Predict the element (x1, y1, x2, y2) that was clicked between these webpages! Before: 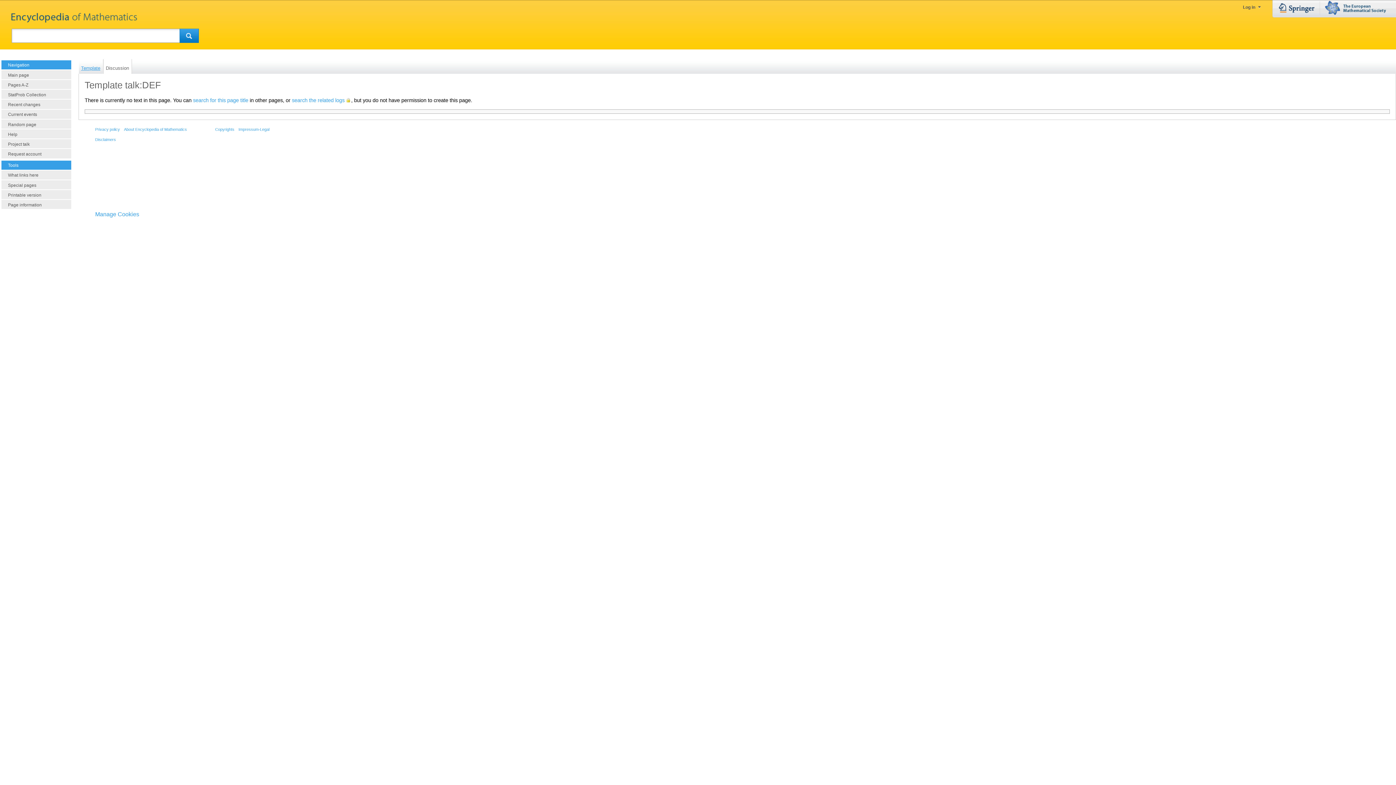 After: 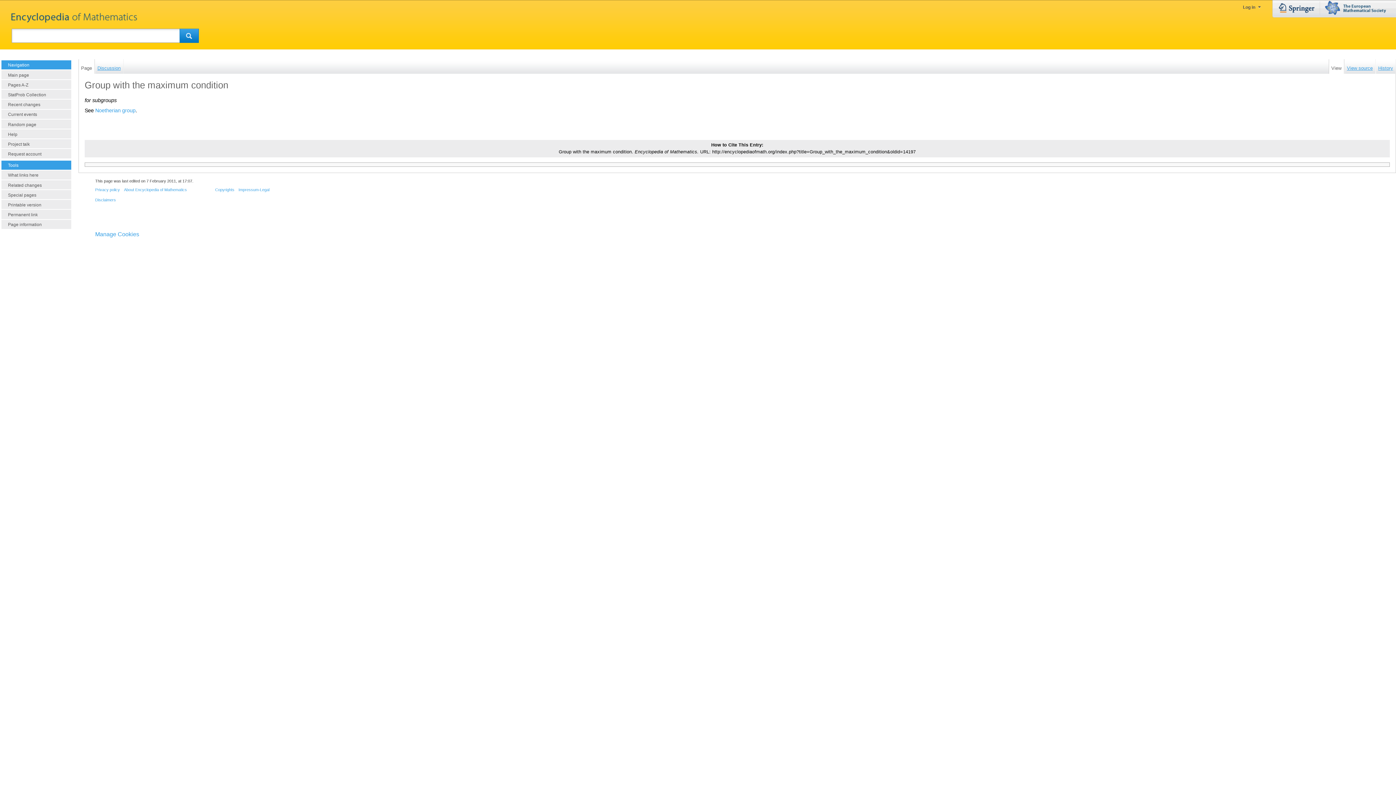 Action: bbox: (1, 119, 71, 128) label: Random page